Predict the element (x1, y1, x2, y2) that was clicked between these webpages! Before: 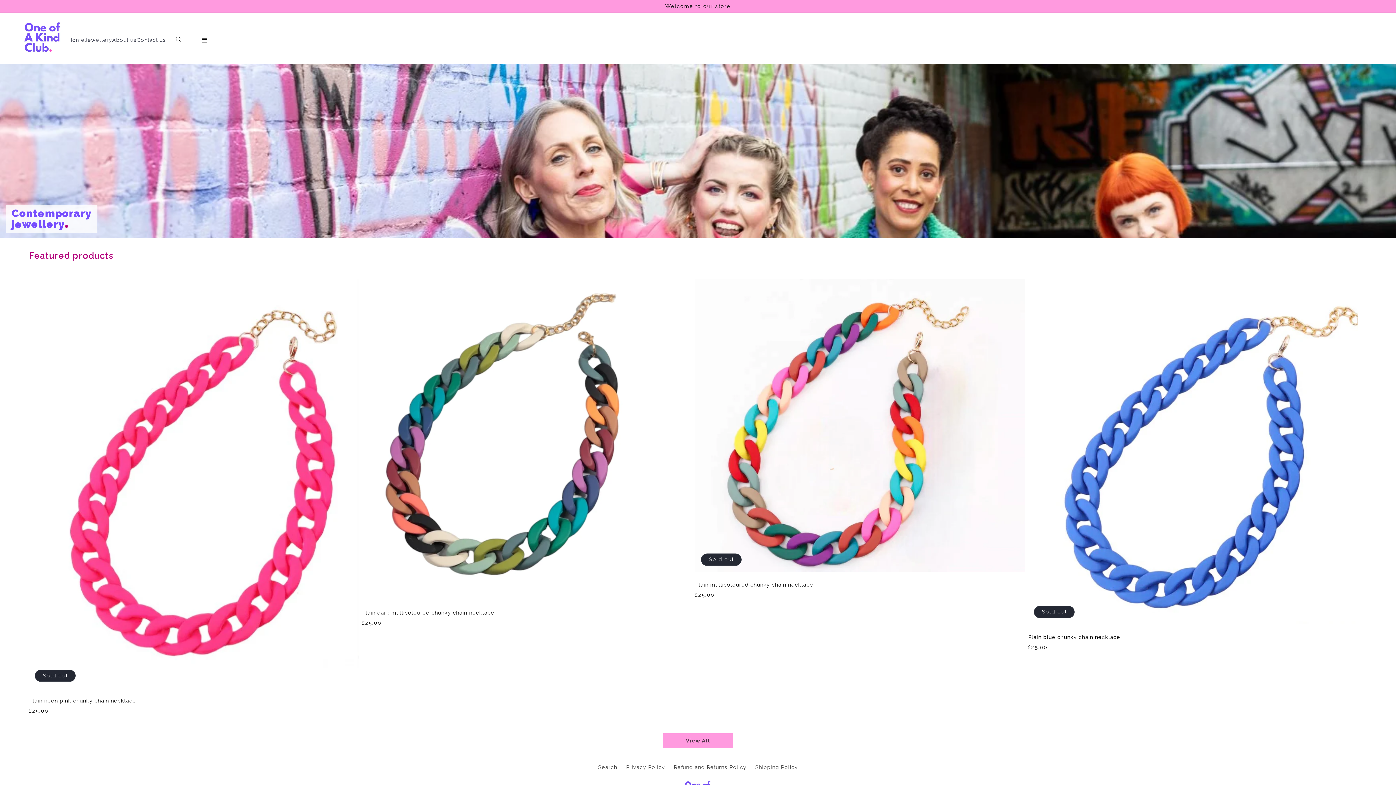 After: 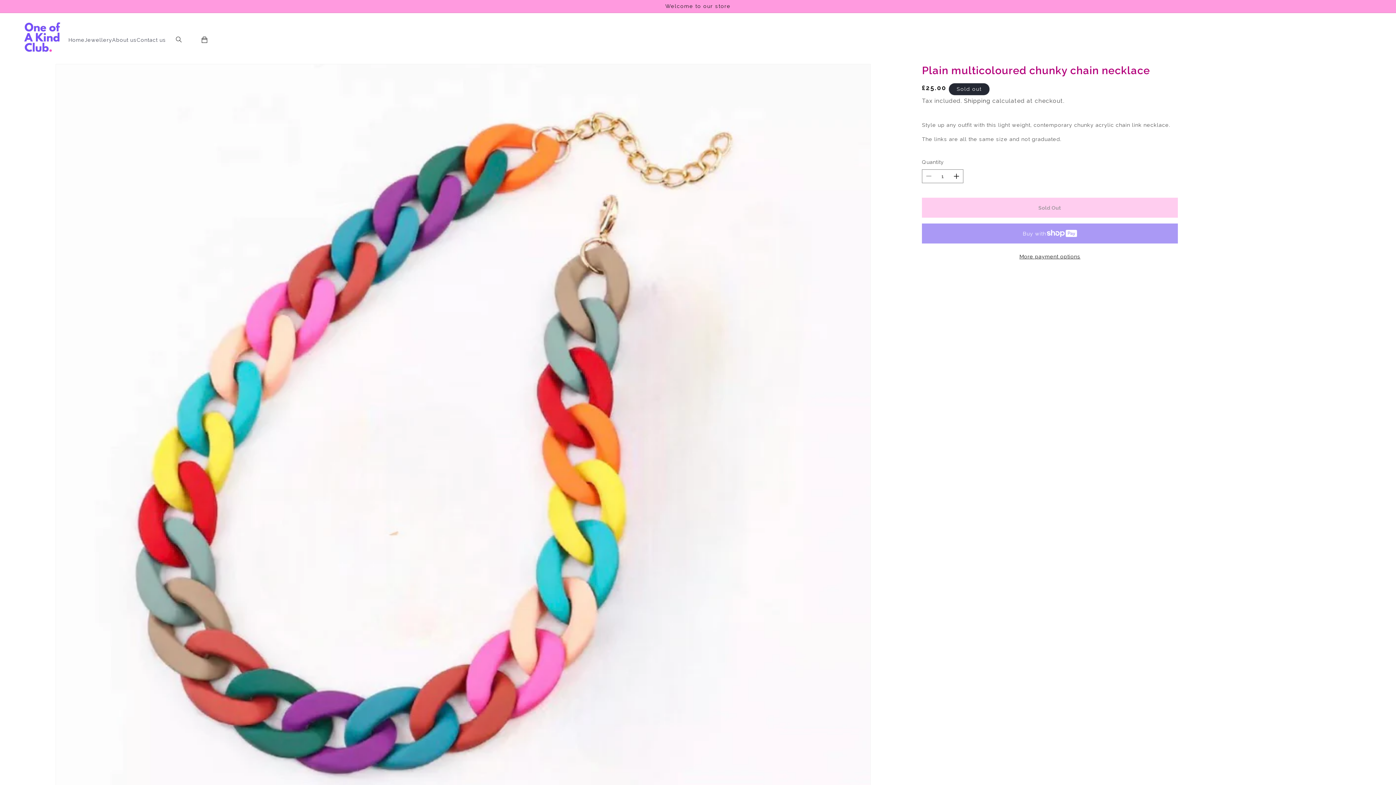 Action: bbox: (695, 581, 1025, 588) label: Plain multicoloured chunky chain necklace